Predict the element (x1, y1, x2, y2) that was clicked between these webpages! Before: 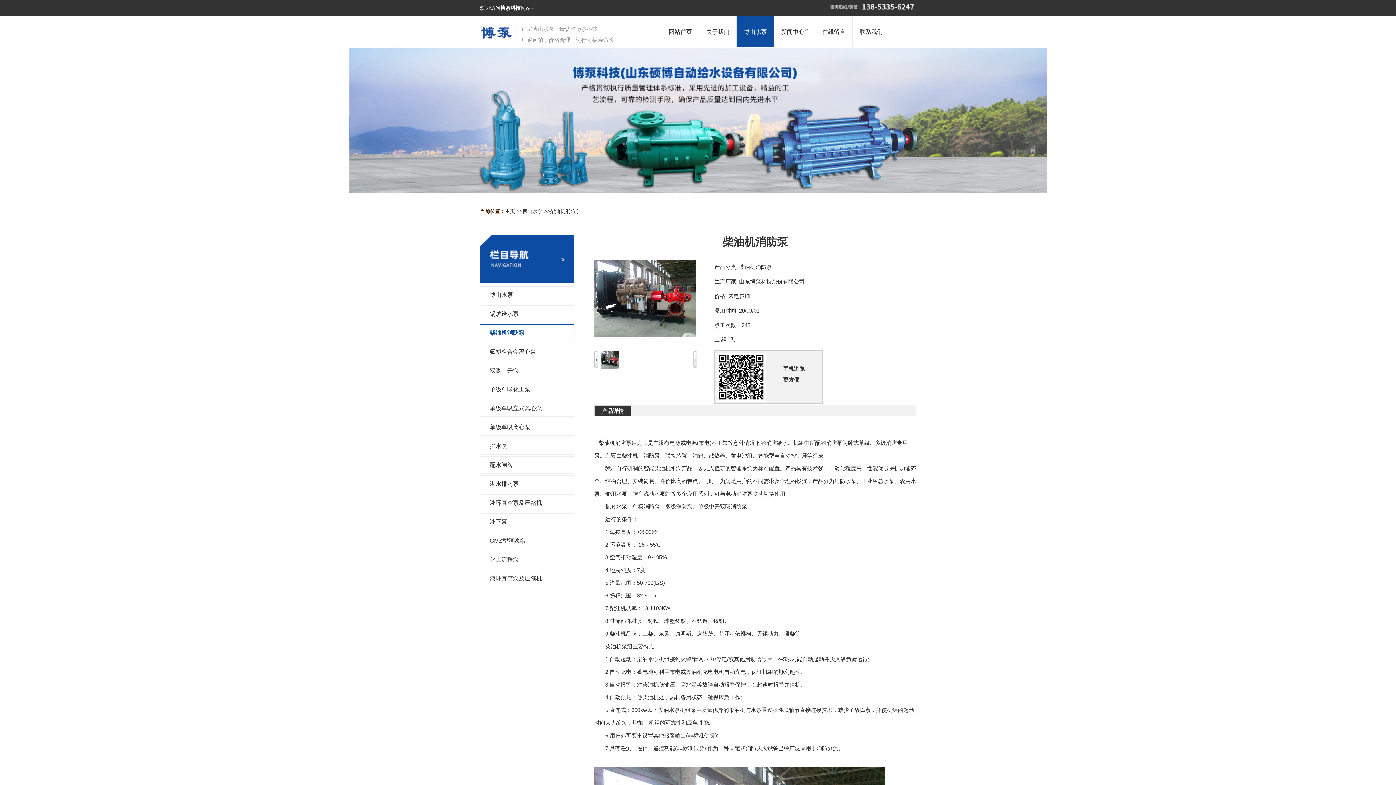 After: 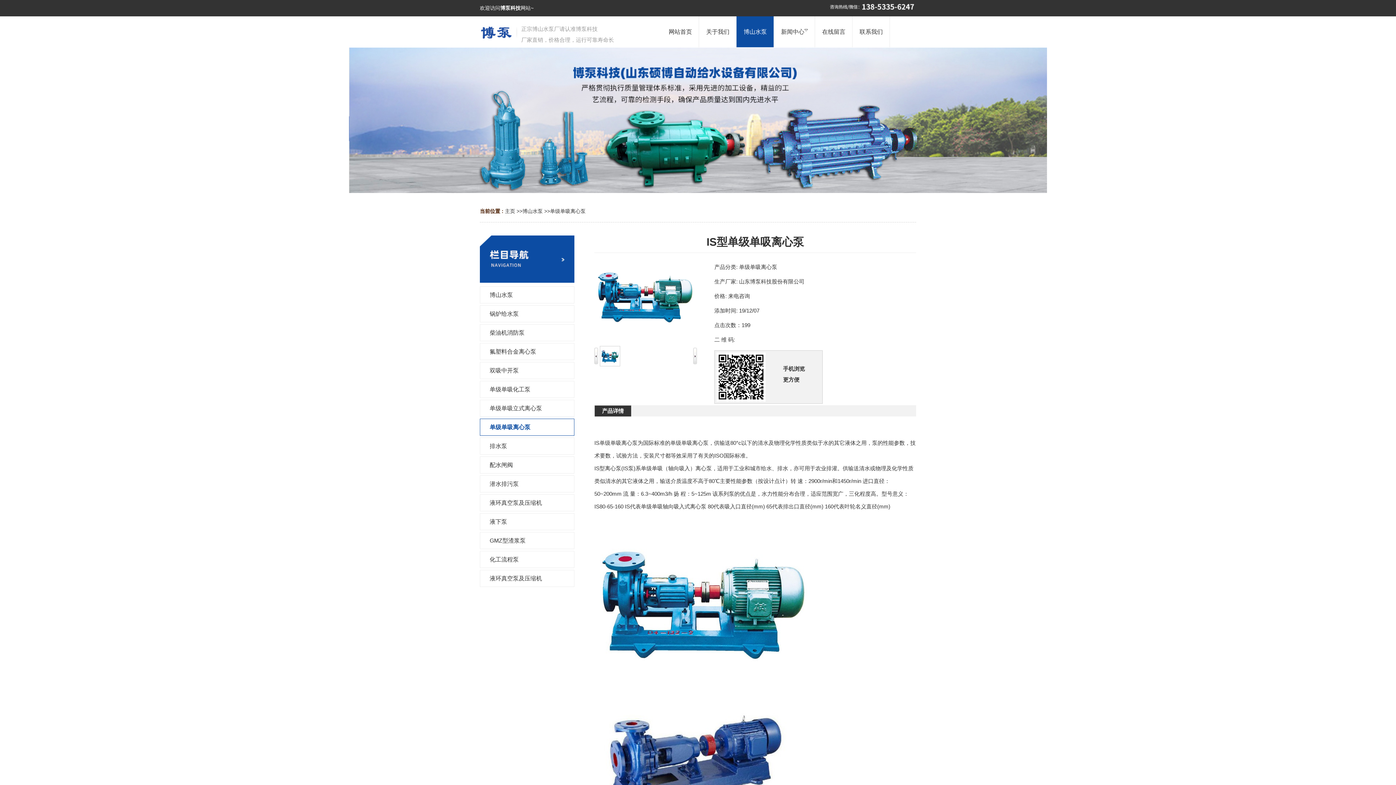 Action: bbox: (480, 418, 574, 436) label: 单级单吸离心泵